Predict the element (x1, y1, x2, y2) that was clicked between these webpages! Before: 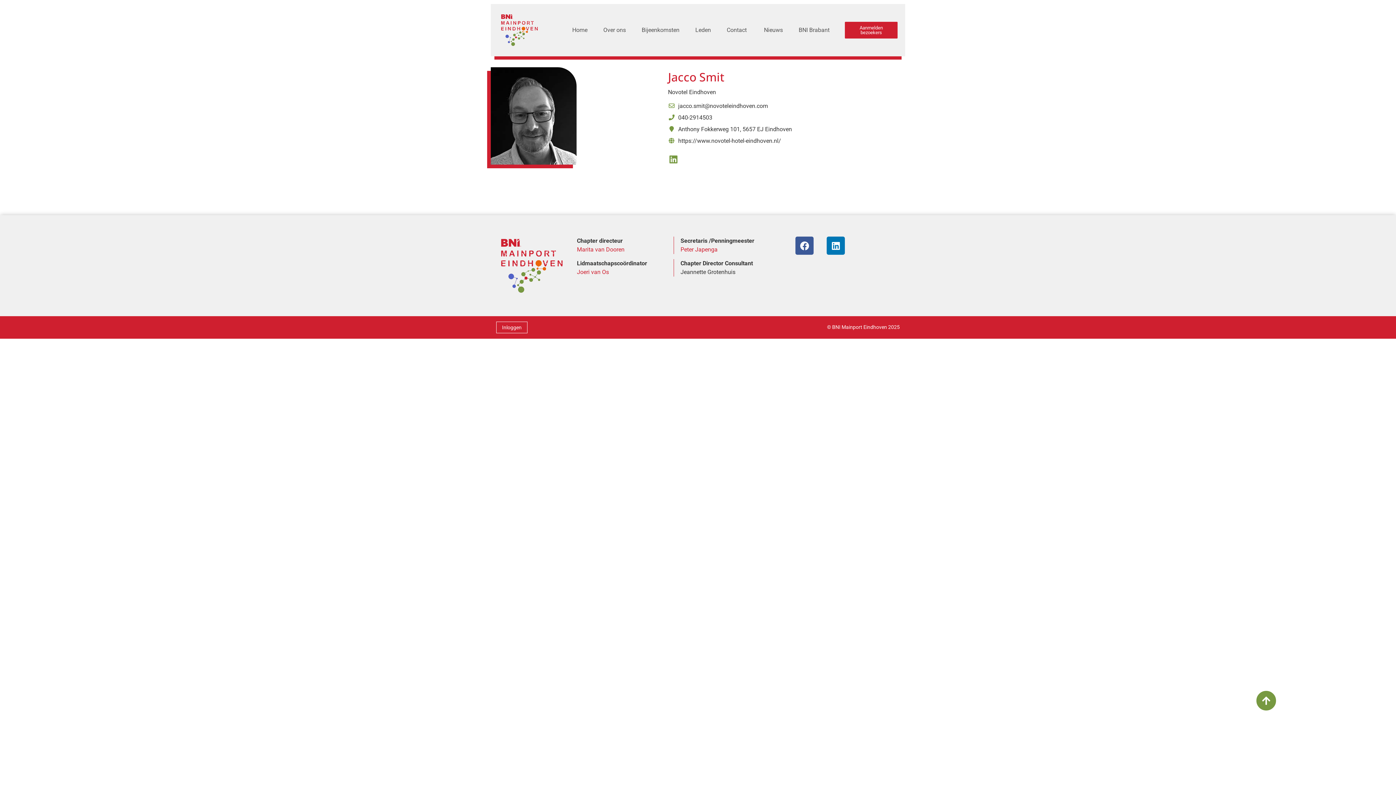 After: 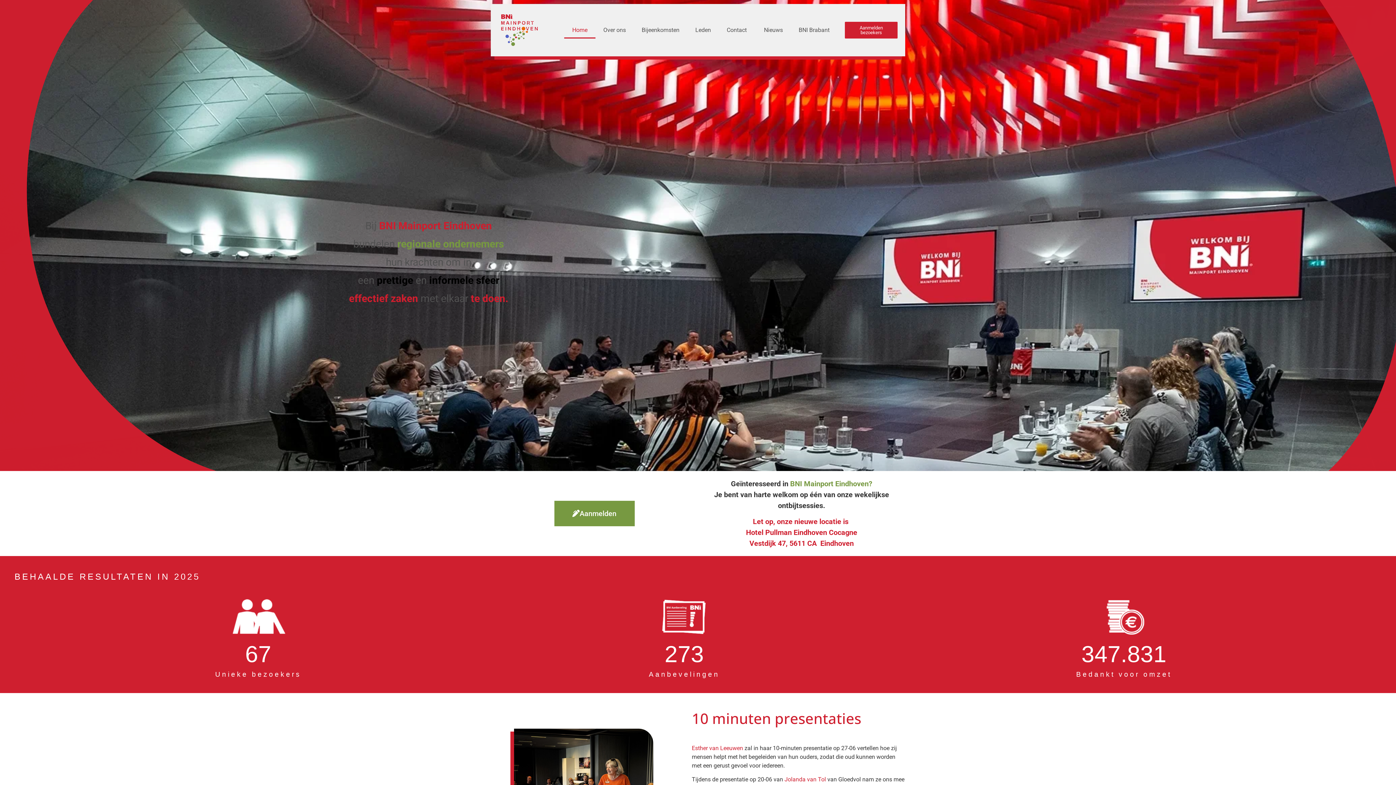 Action: label: Home bbox: (564, 21, 595, 38)